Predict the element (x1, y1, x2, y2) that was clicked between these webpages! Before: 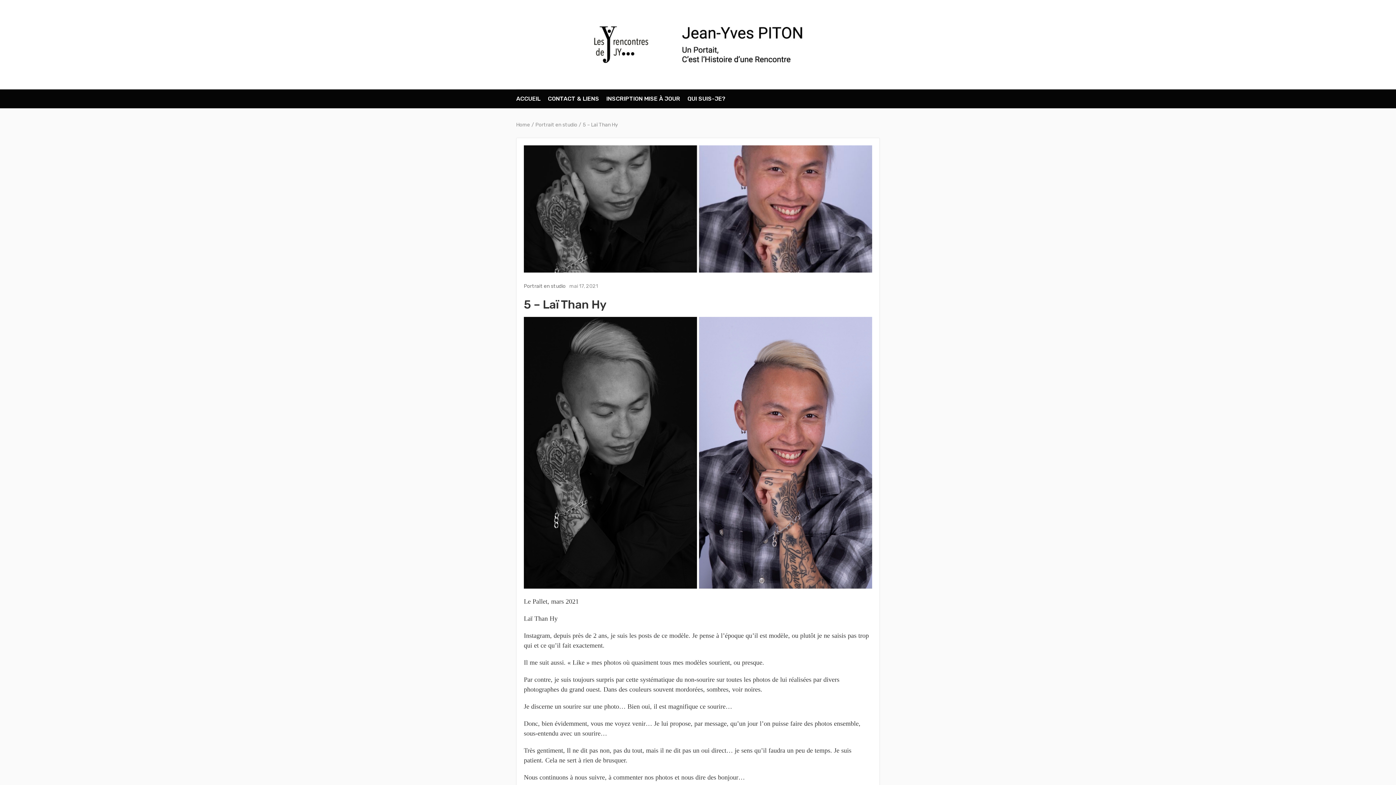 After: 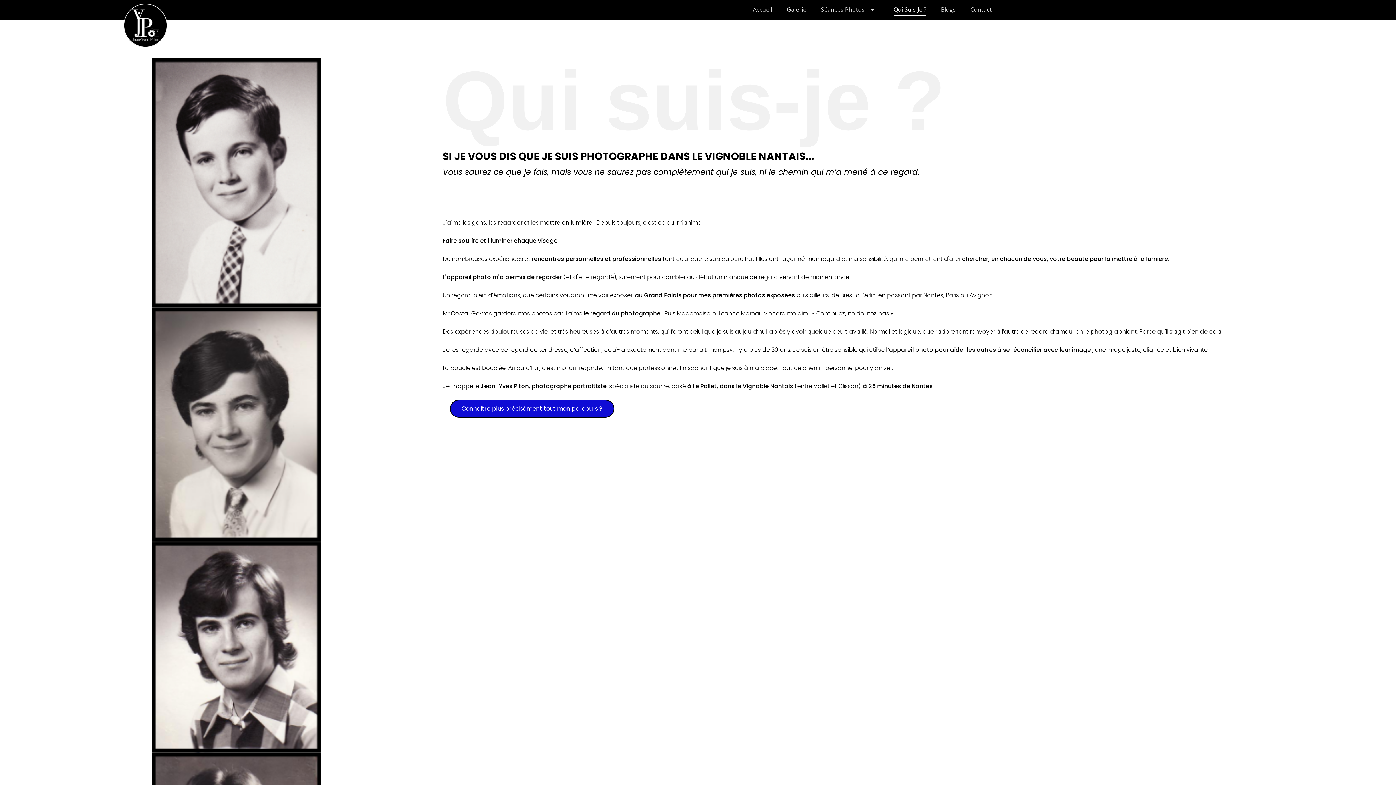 Action: label: QUI SUIS-JE? bbox: (684, 89, 729, 108)